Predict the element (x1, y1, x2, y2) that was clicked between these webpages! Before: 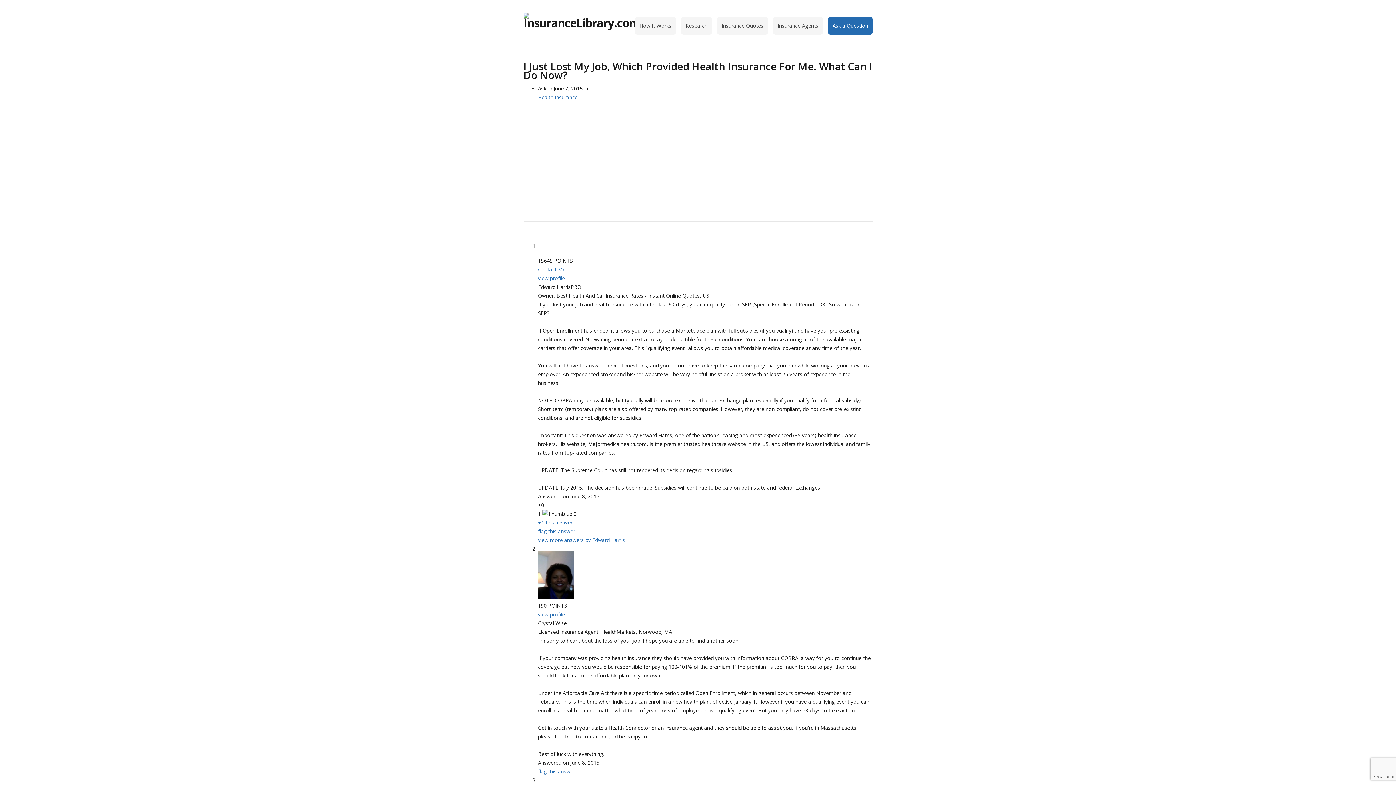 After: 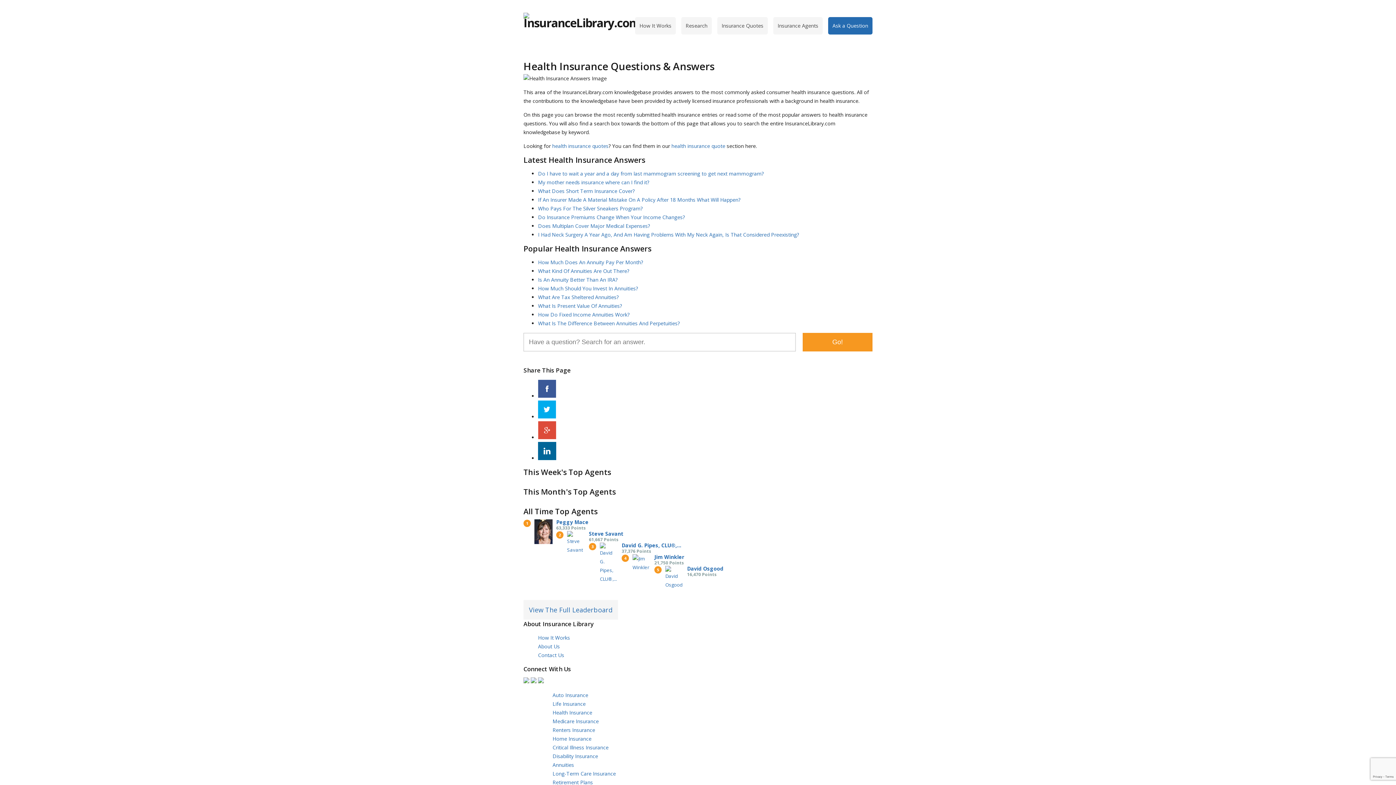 Action: label: Health Insurance bbox: (538, 93, 872, 101)